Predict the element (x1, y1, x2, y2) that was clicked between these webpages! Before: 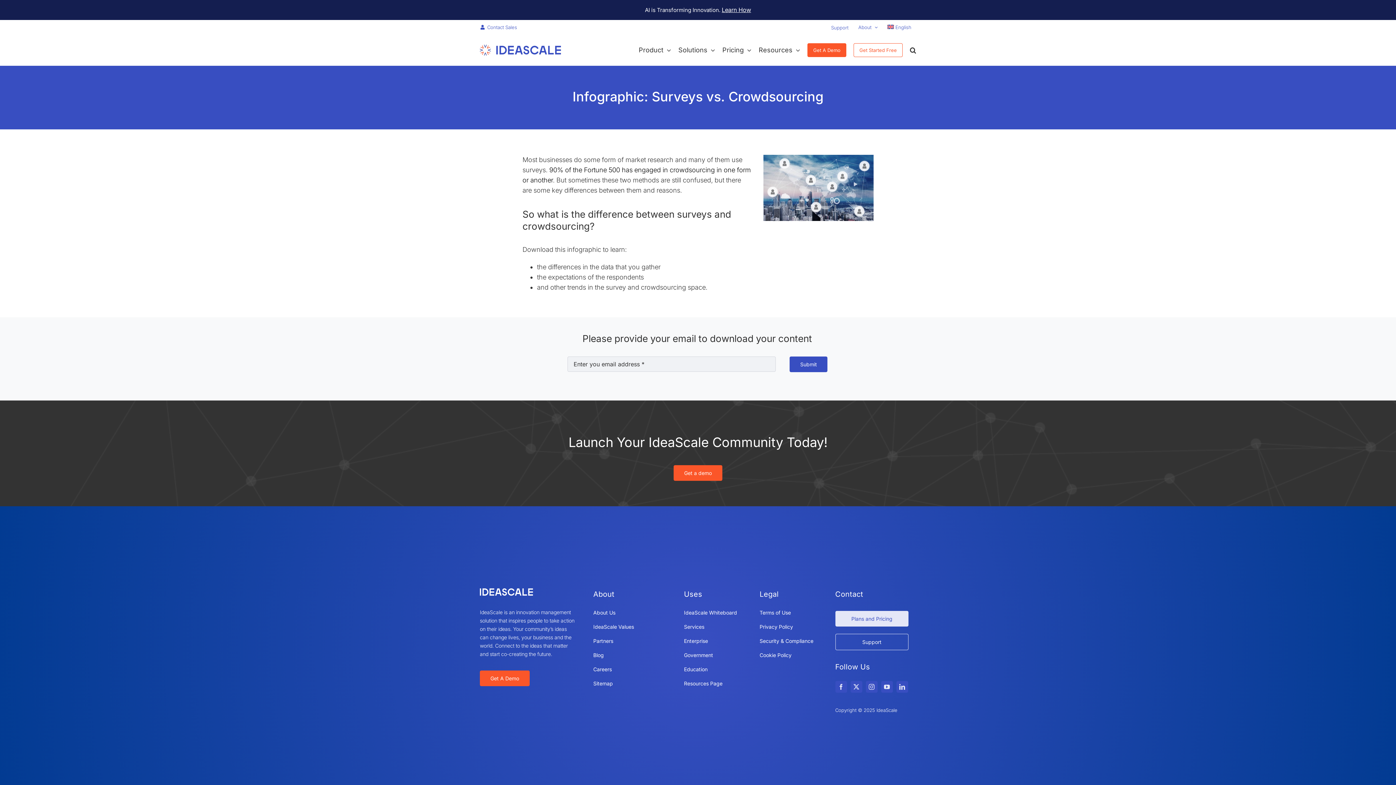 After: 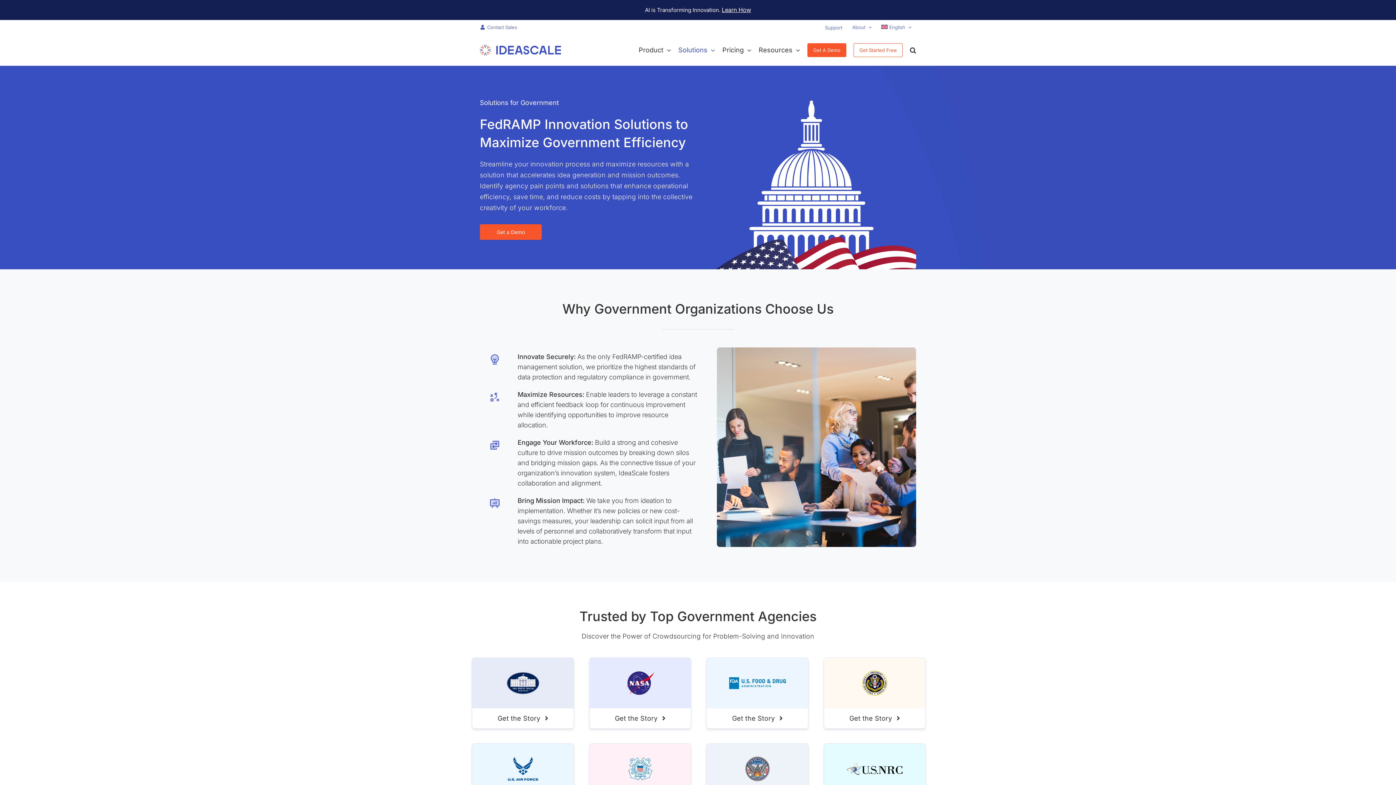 Action: bbox: (684, 648, 742, 662) label: Government